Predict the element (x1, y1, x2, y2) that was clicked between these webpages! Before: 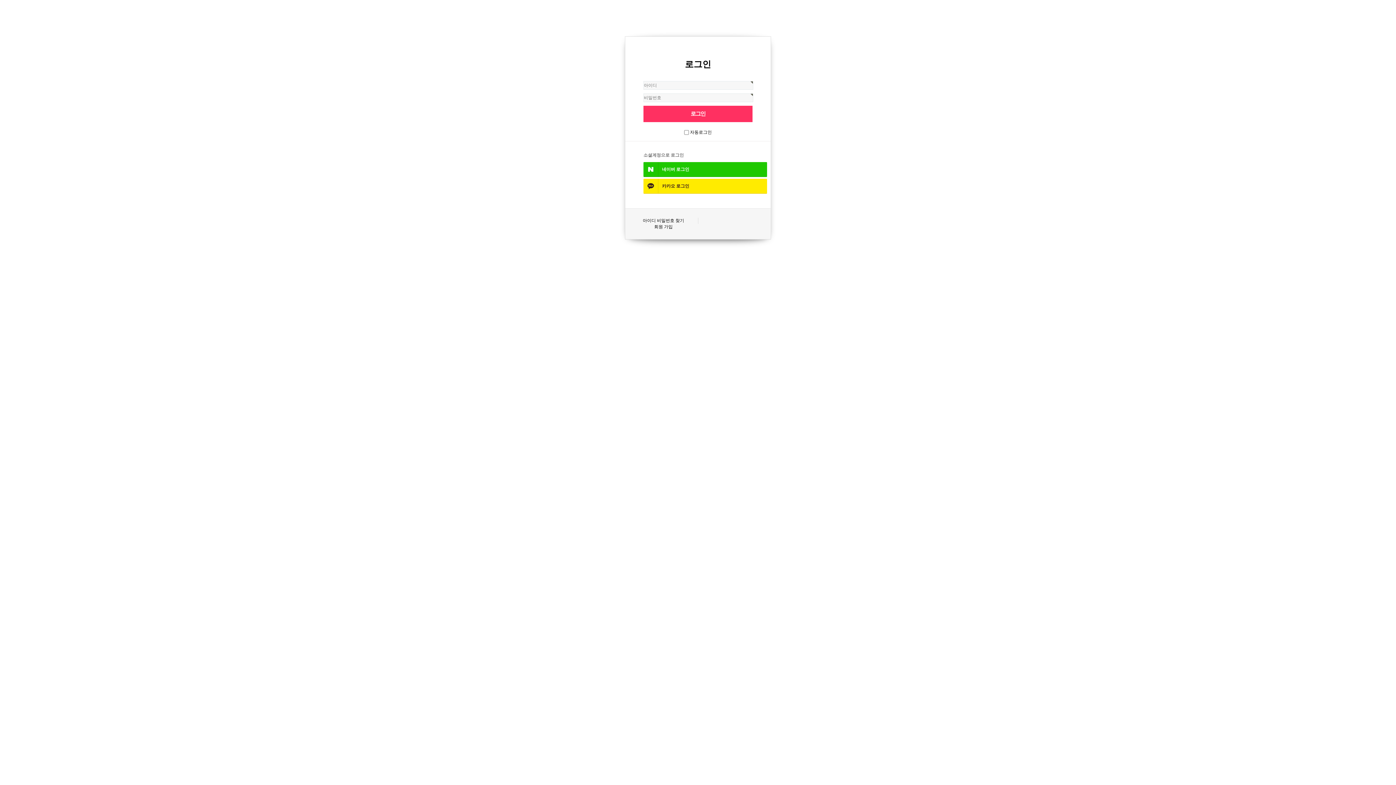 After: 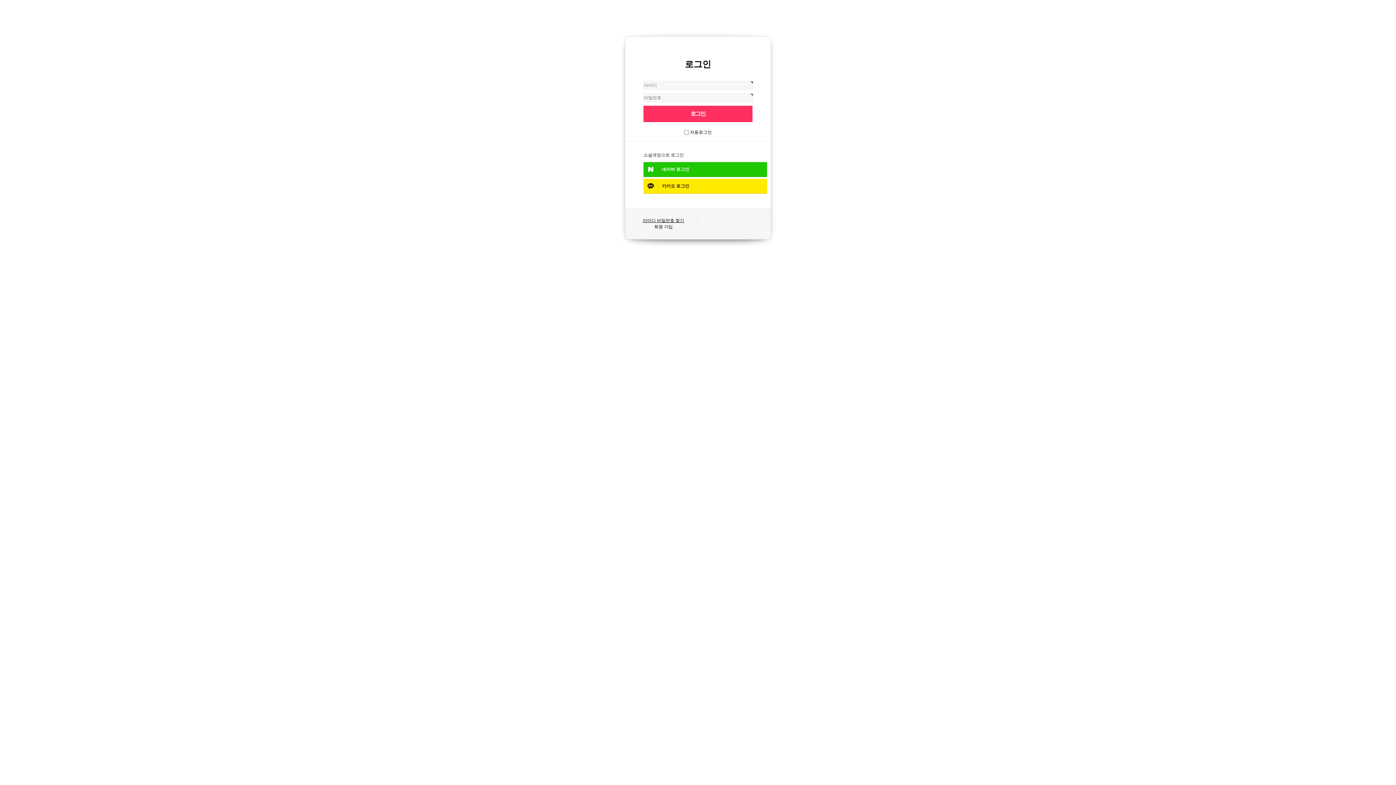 Action: label: 아이디 비밀번호 찾기 bbox: (629, 217, 698, 224)